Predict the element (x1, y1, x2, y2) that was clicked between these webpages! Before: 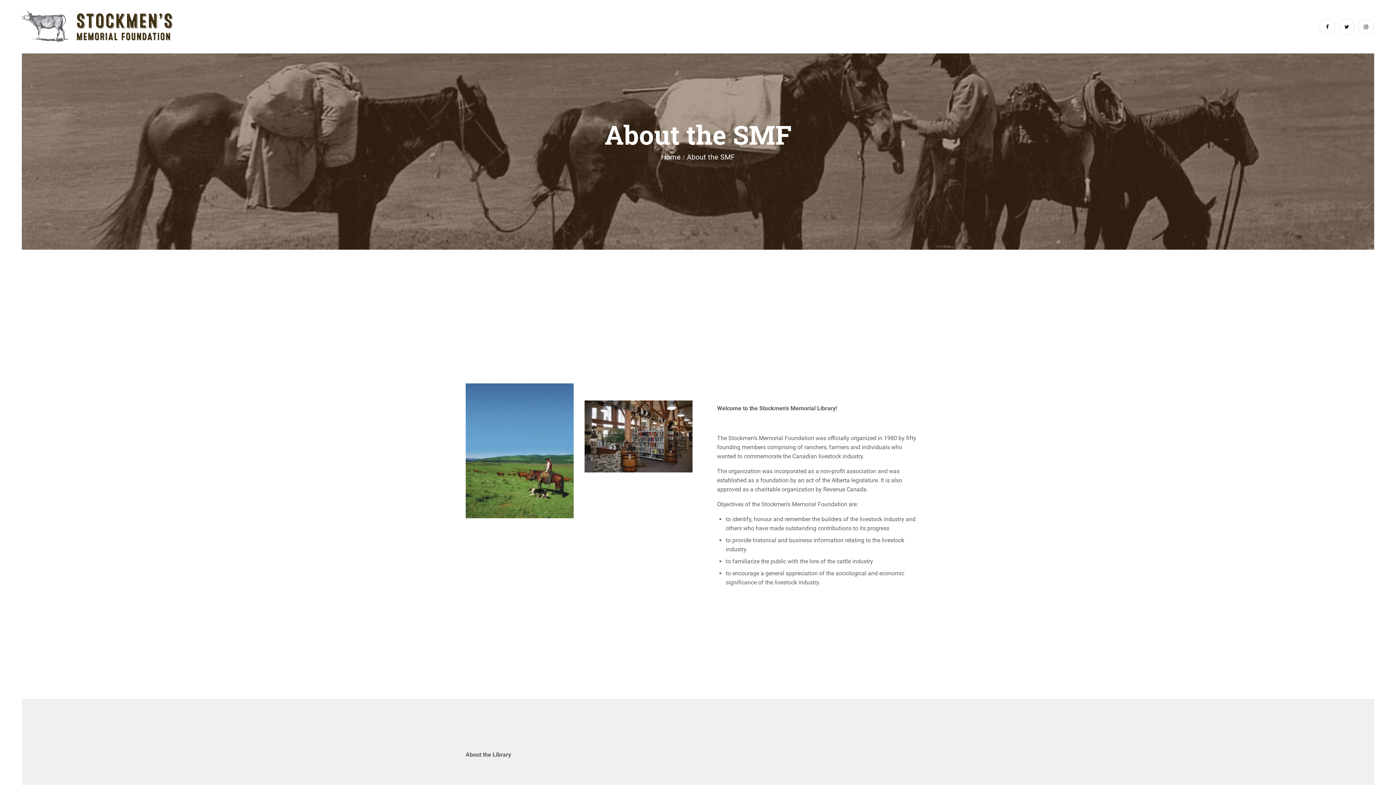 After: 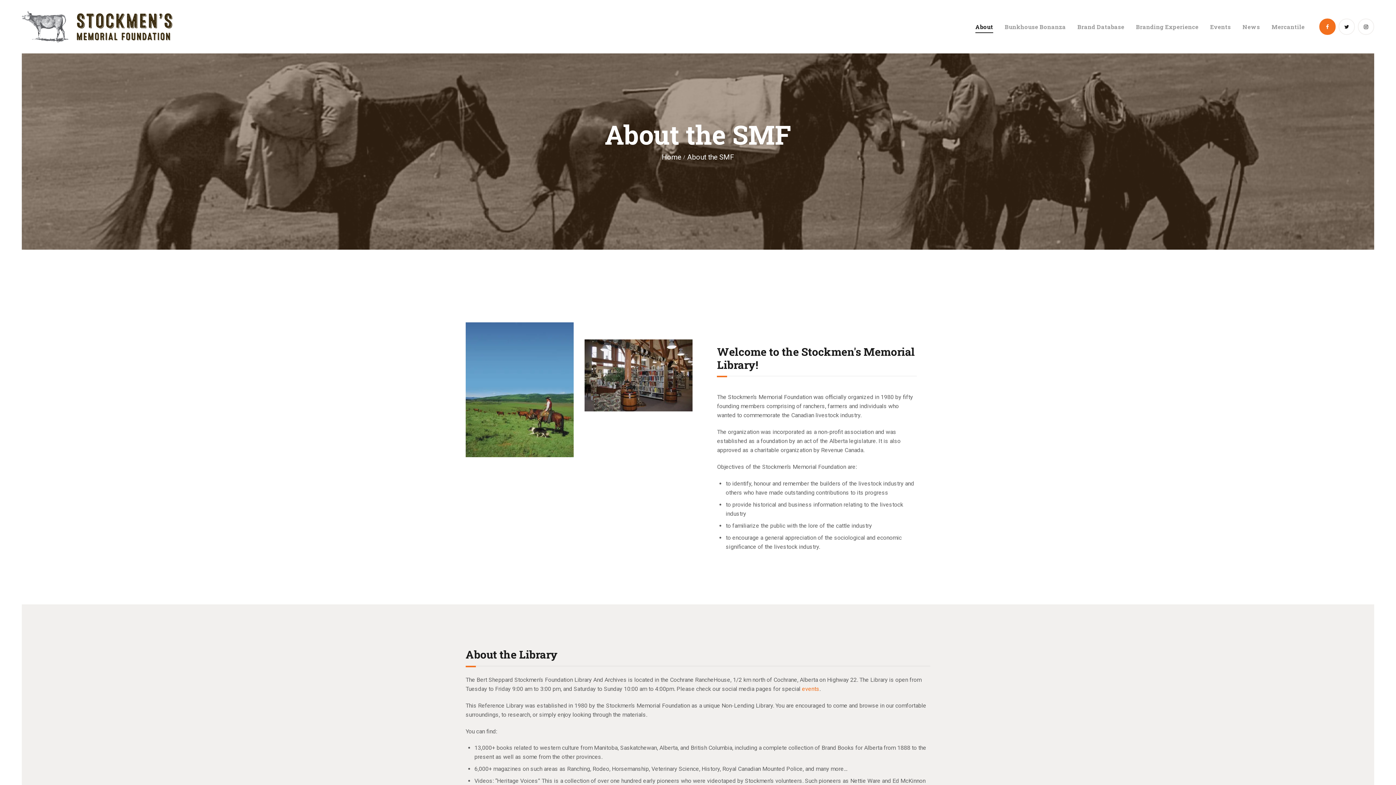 Action: bbox: (1319, 18, 1335, 34)